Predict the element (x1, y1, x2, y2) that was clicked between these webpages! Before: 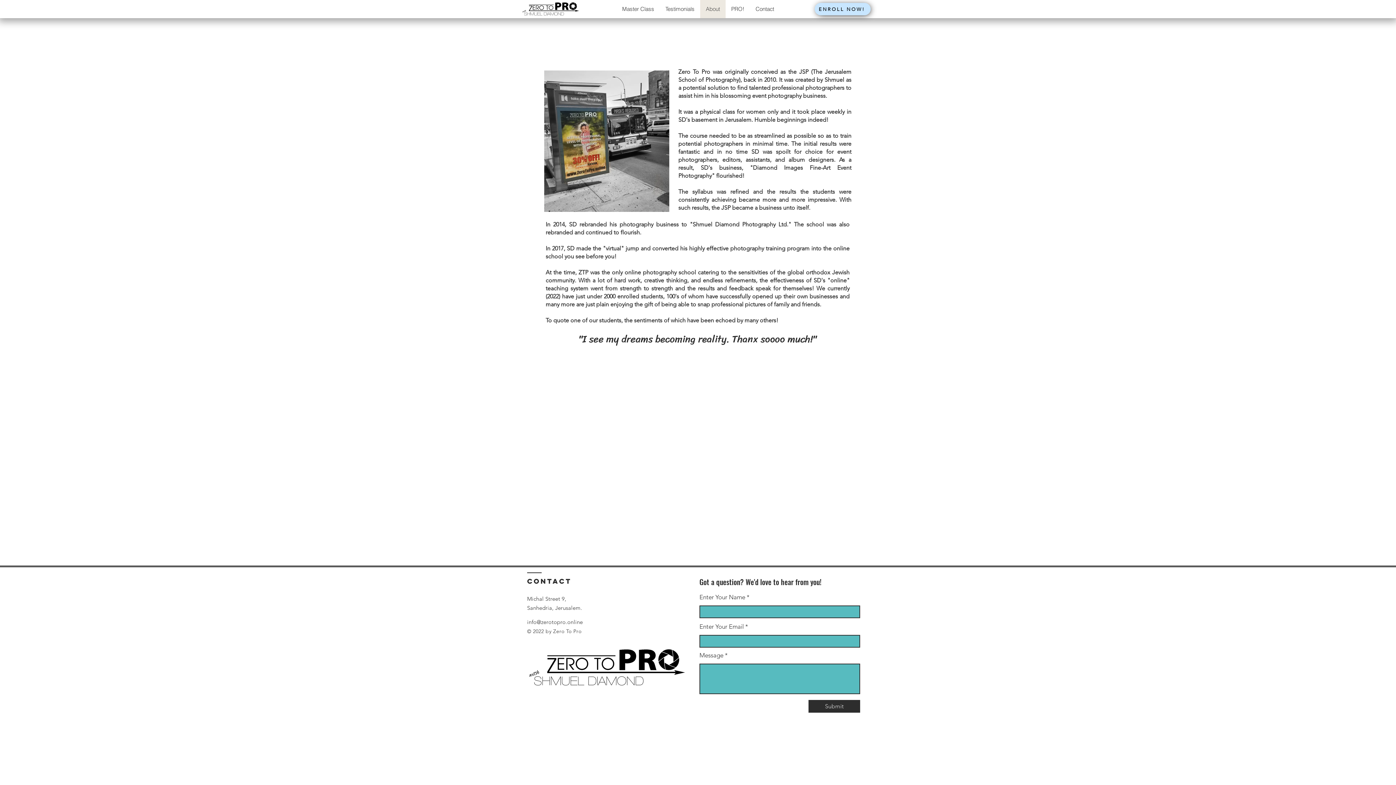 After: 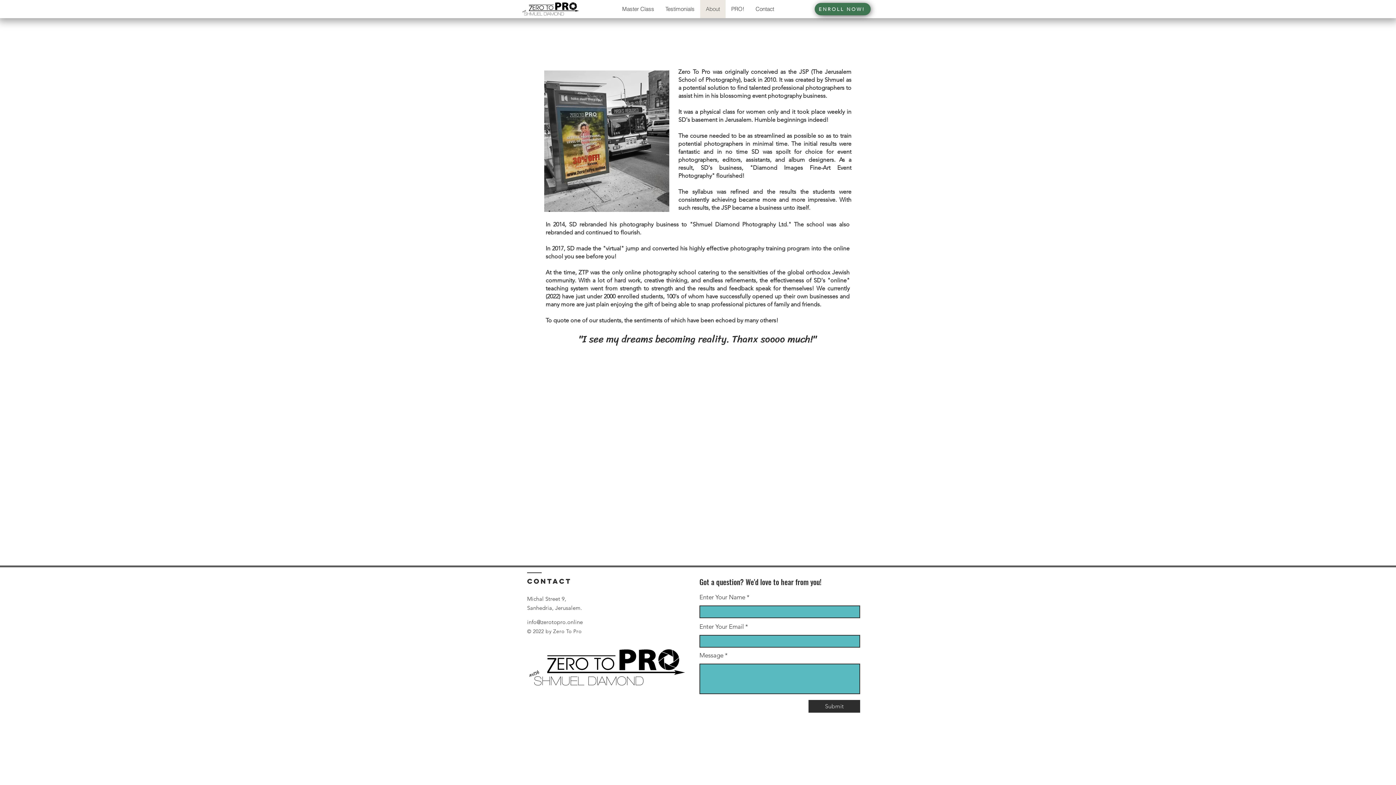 Action: bbox: (814, 2, 870, 15) label: ENROLL NOW!